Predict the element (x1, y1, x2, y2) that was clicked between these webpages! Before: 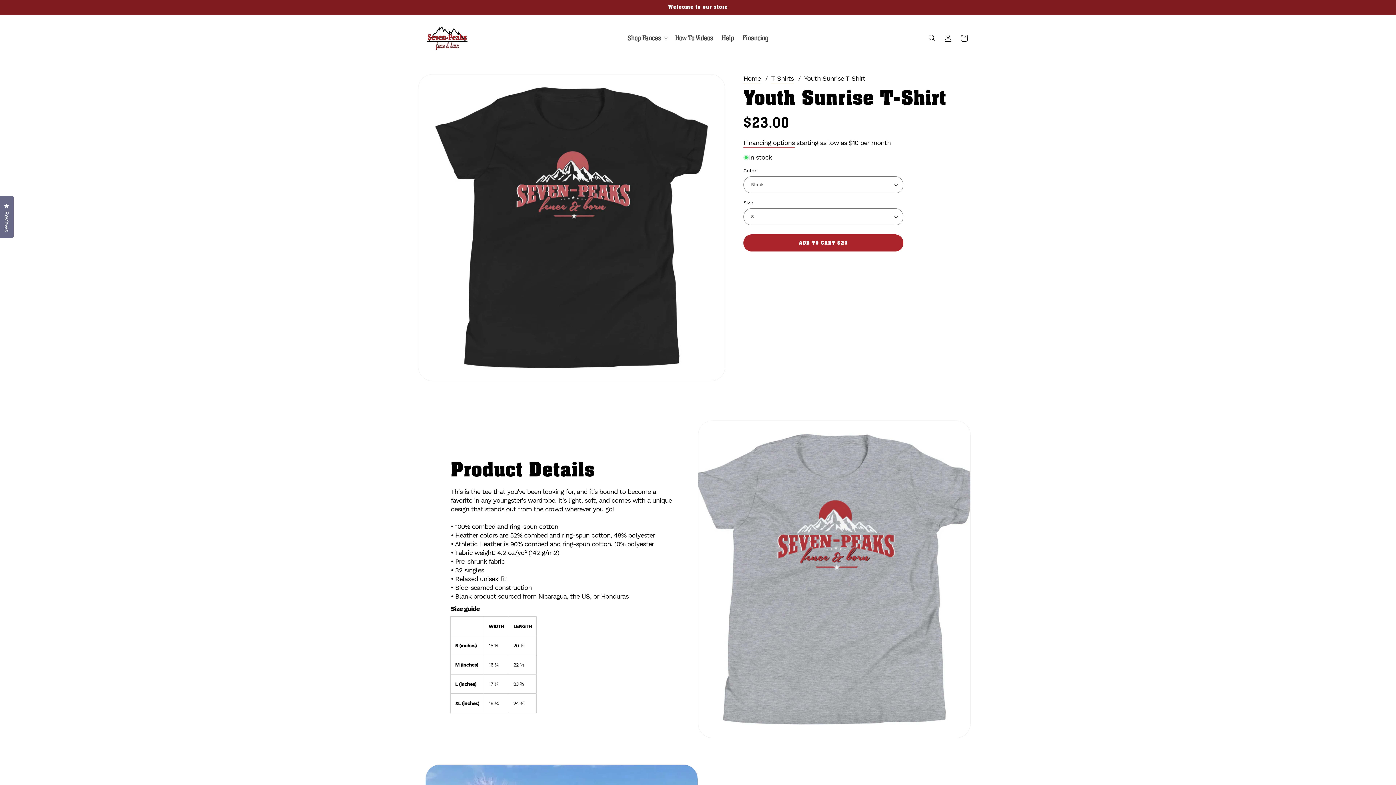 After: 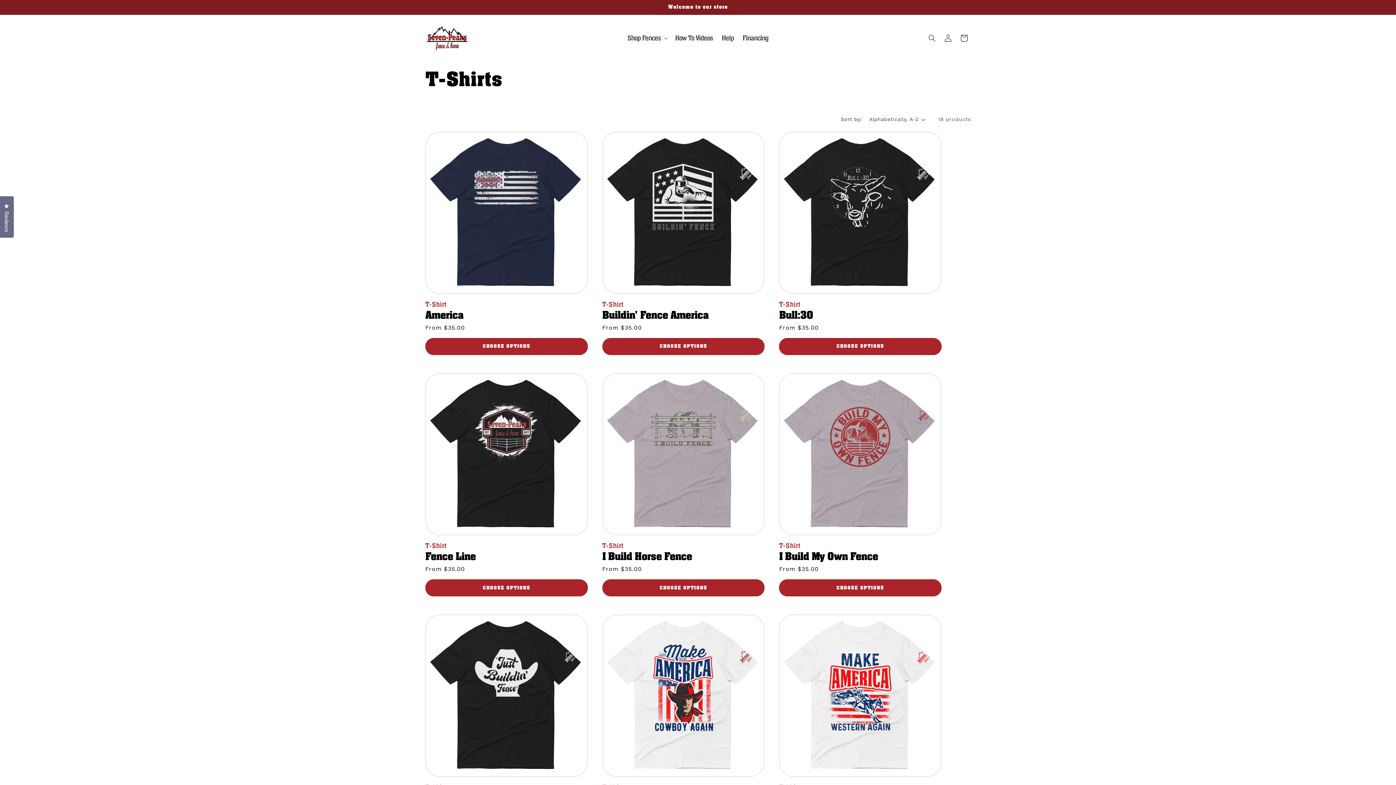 Action: label: T-Shirts bbox: (771, 74, 793, 82)